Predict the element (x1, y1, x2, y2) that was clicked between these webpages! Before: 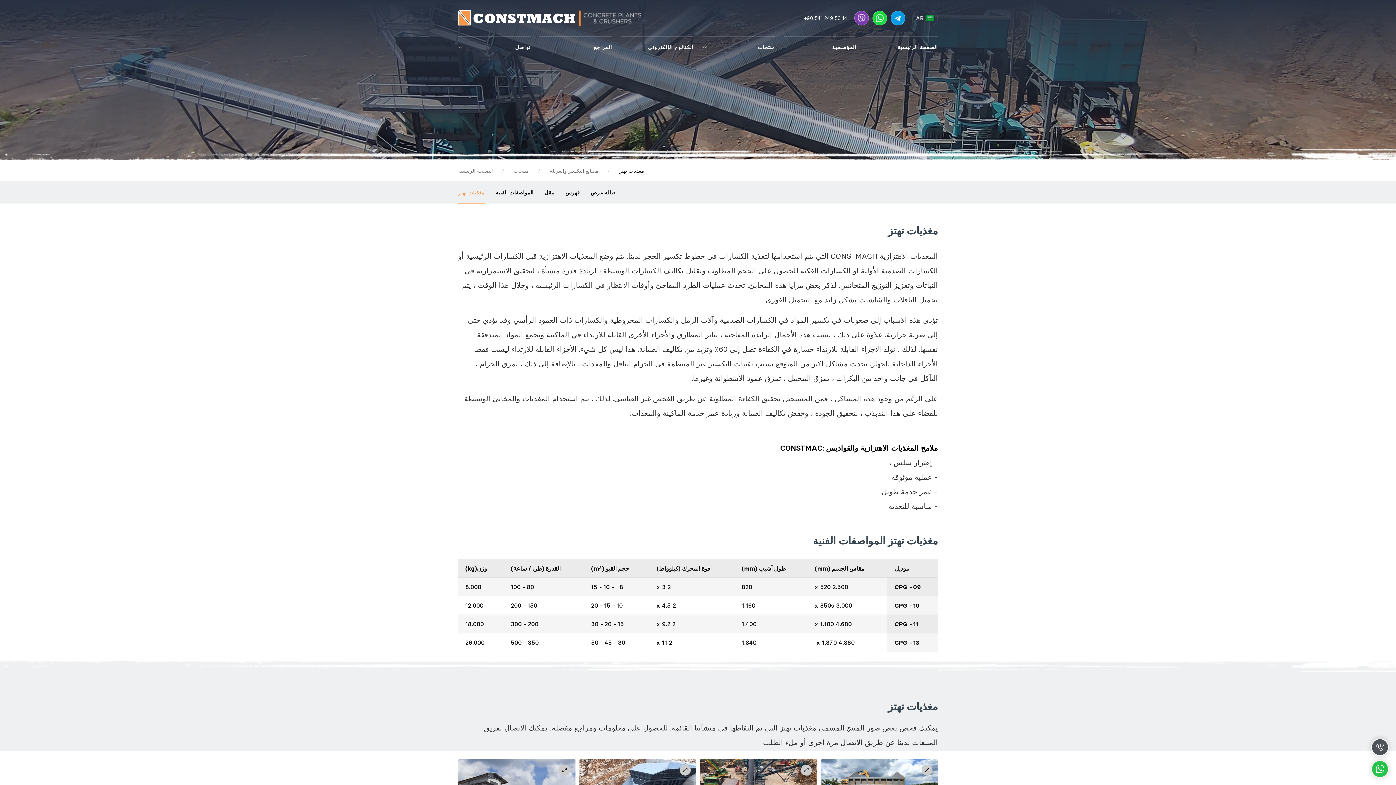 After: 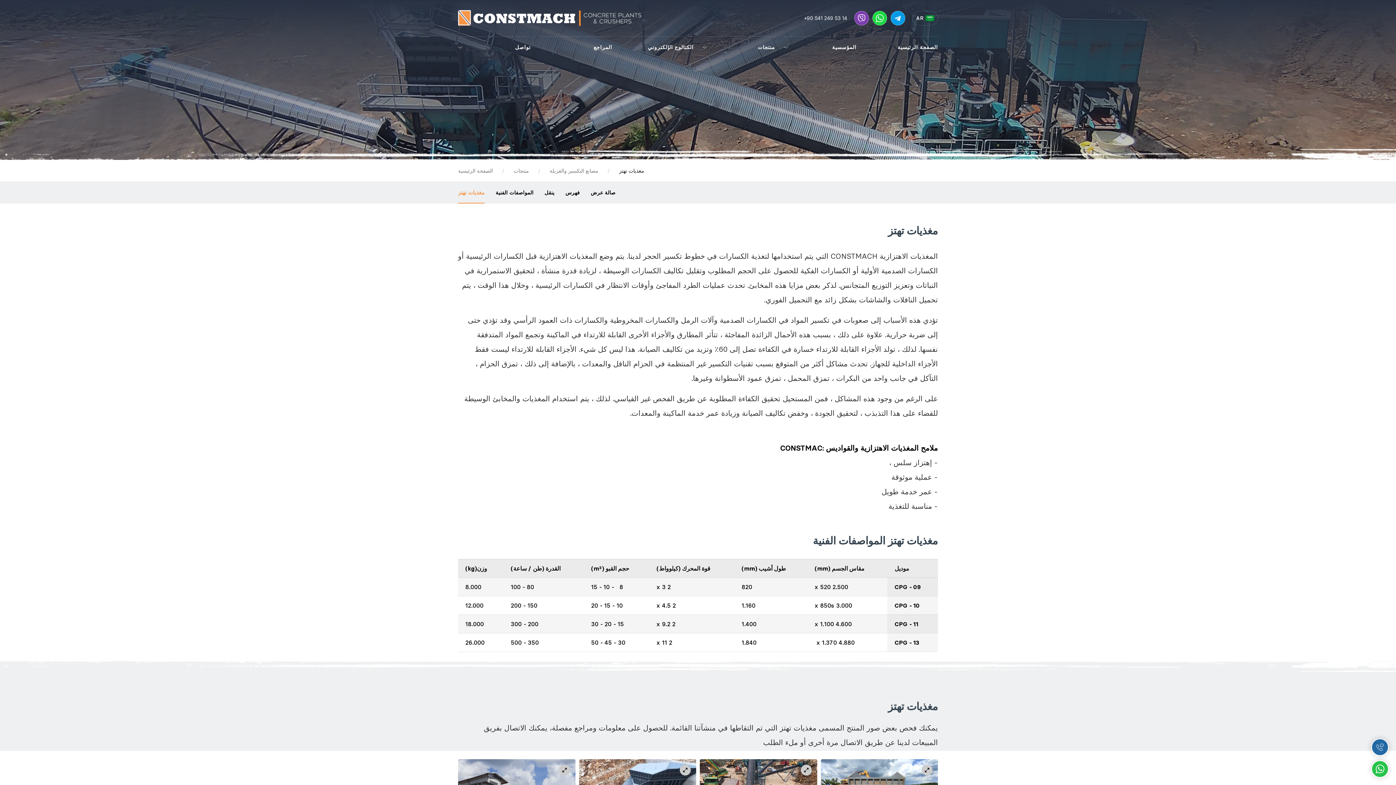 Action: bbox: (1371, 738, 1389, 756) label: Call